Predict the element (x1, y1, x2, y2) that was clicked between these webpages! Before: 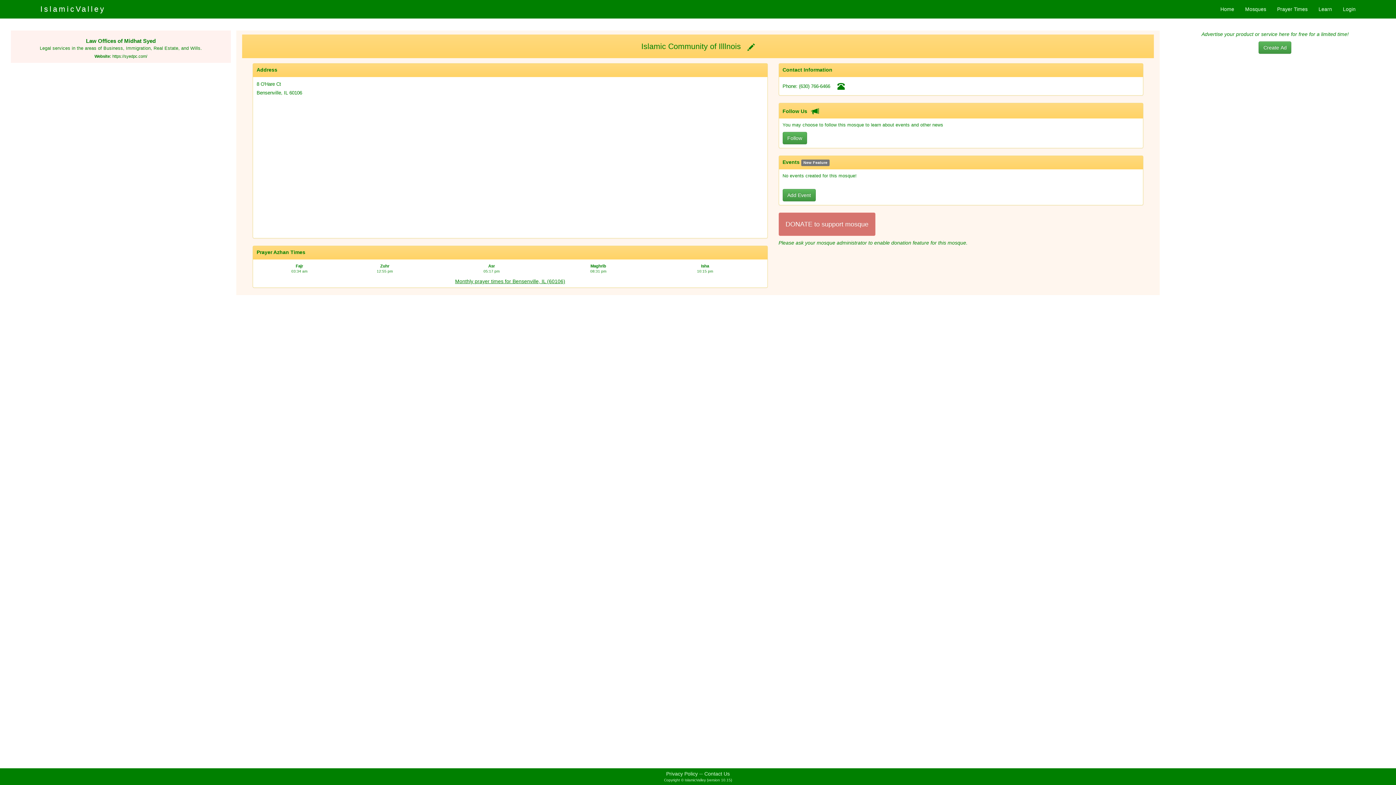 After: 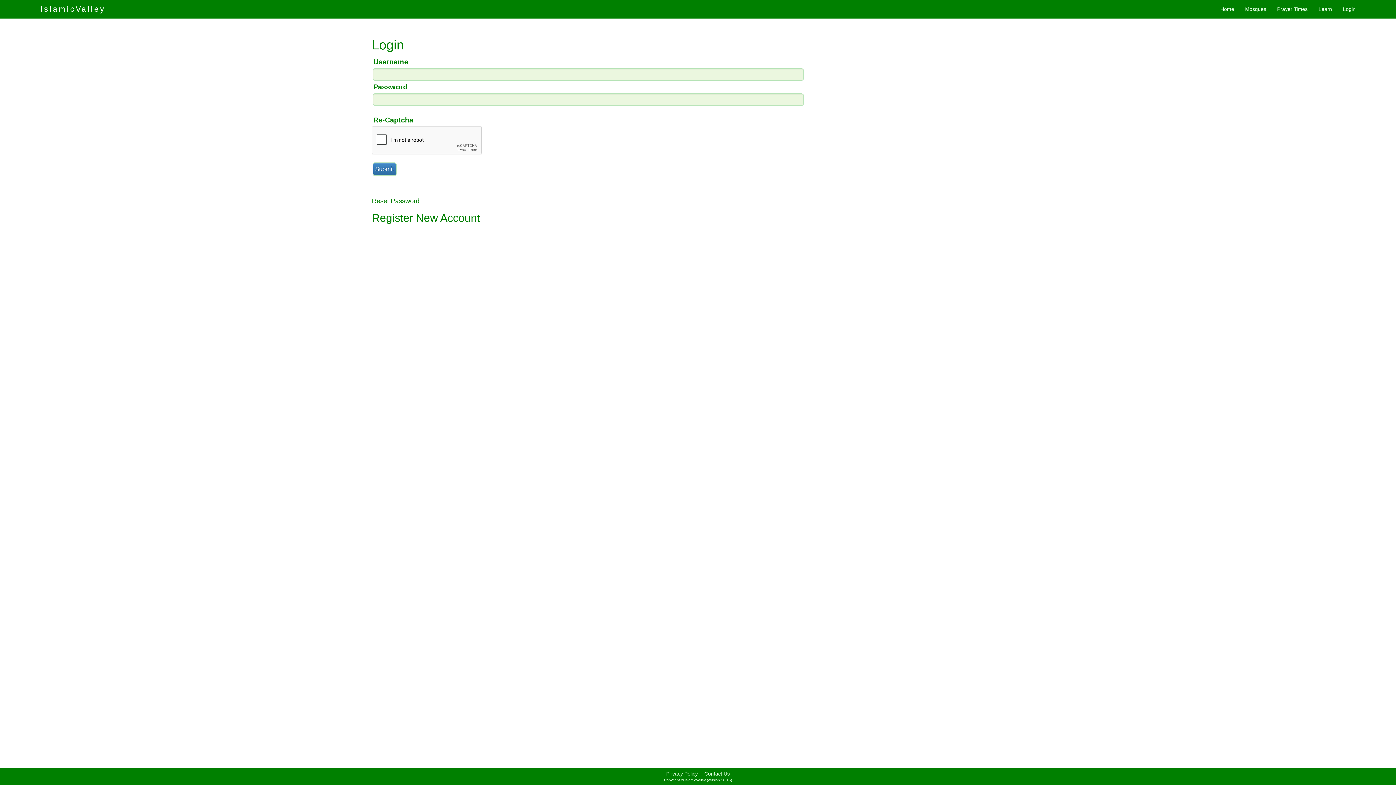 Action: label: Add Event bbox: (782, 192, 815, 197)